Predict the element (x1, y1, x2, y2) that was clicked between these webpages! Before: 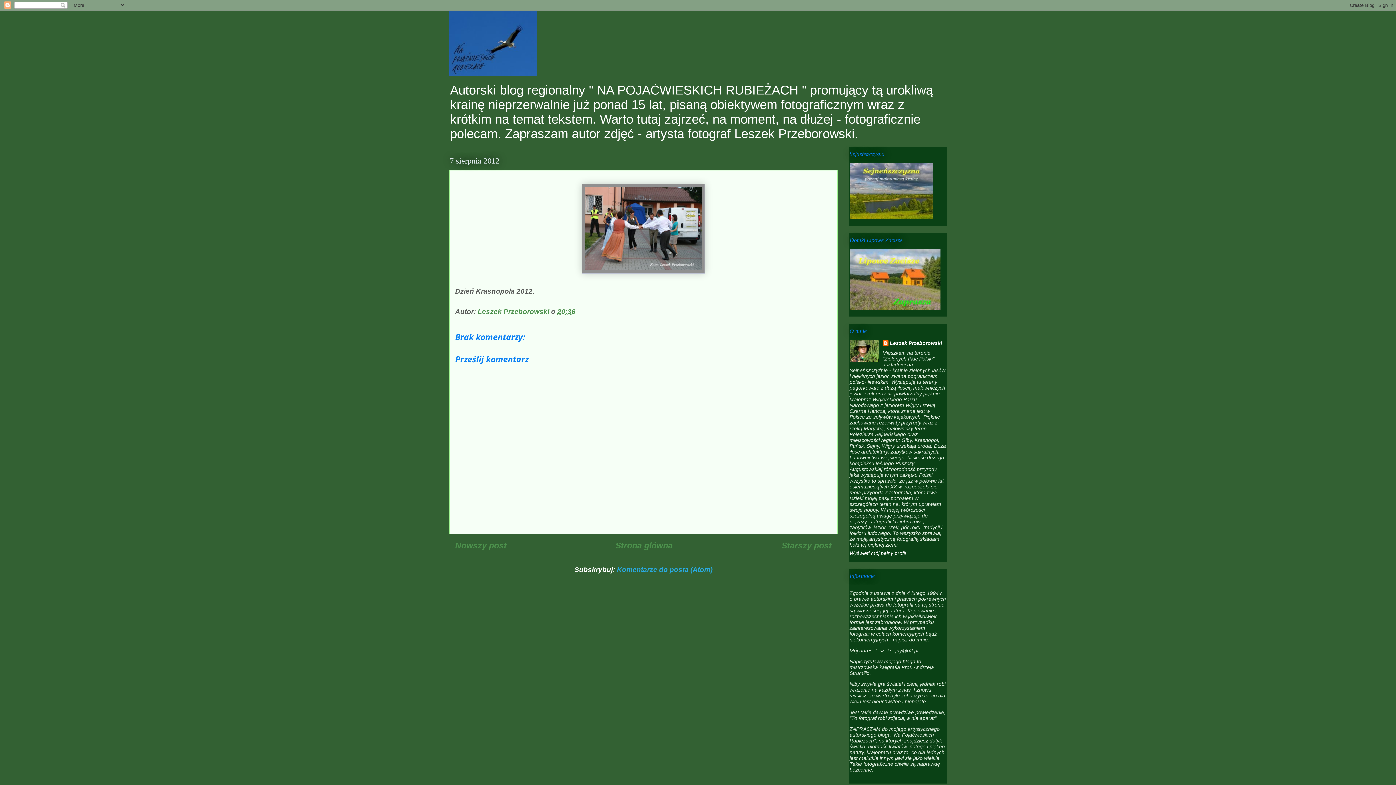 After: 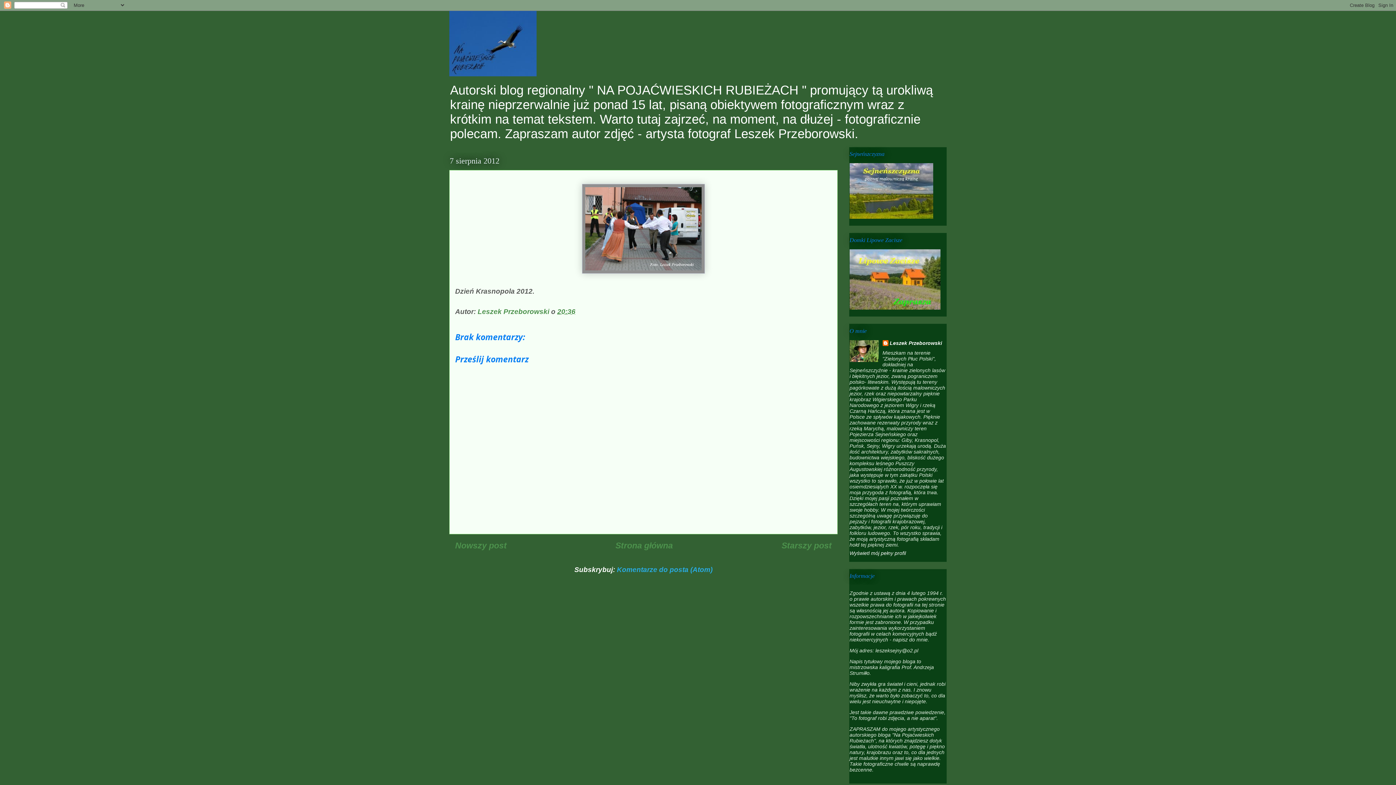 Action: bbox: (557, 308, 575, 315) label: 20:36